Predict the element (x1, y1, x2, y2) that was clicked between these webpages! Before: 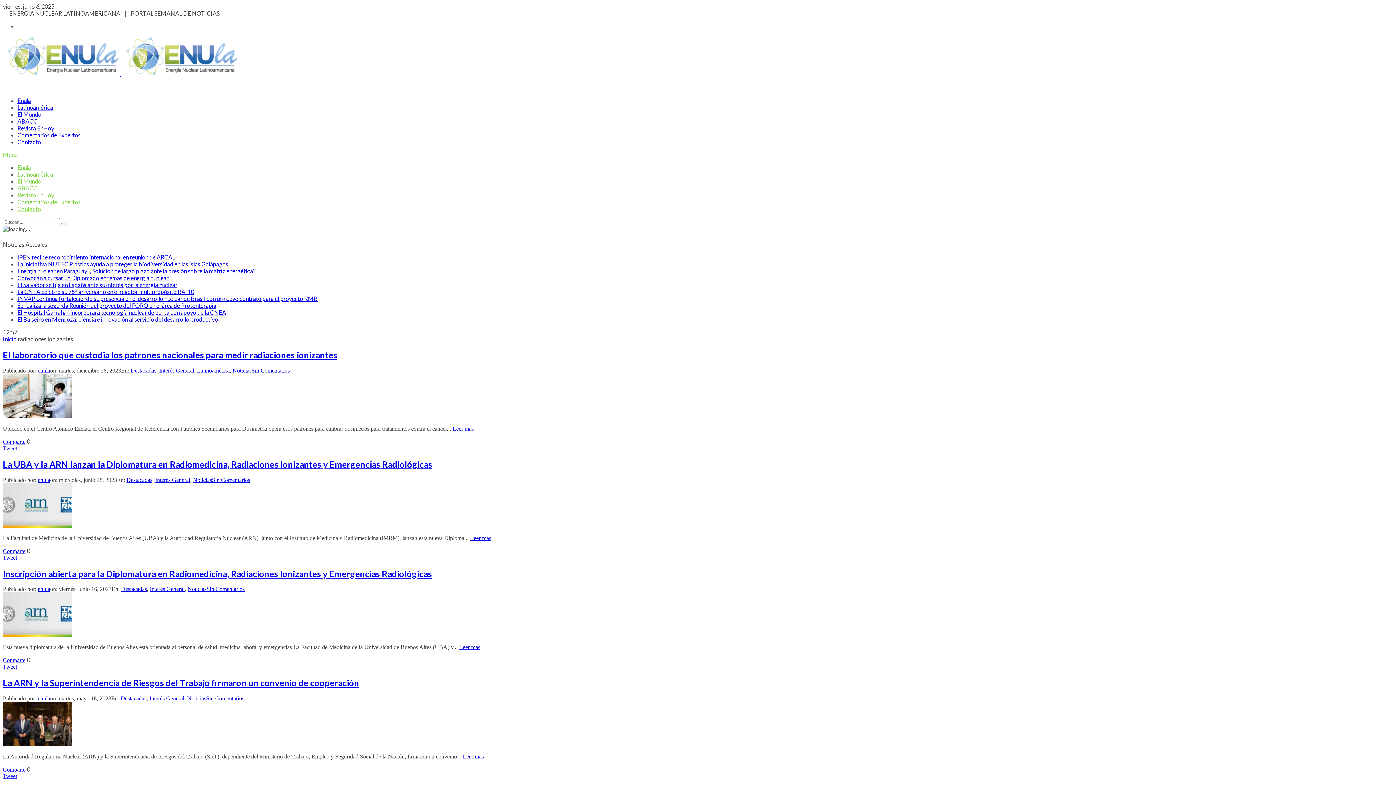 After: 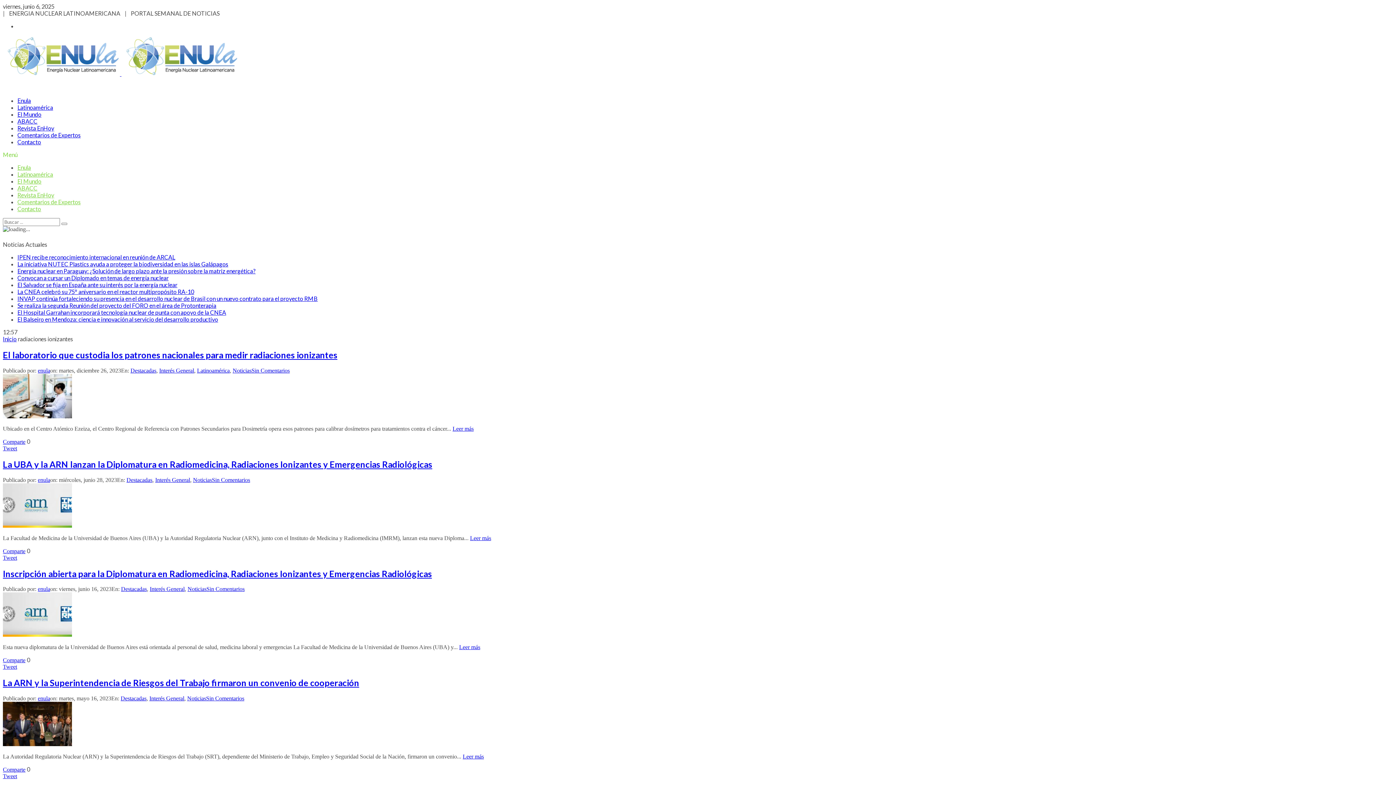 Action: bbox: (2, 548, 25, 554) label: Comparte